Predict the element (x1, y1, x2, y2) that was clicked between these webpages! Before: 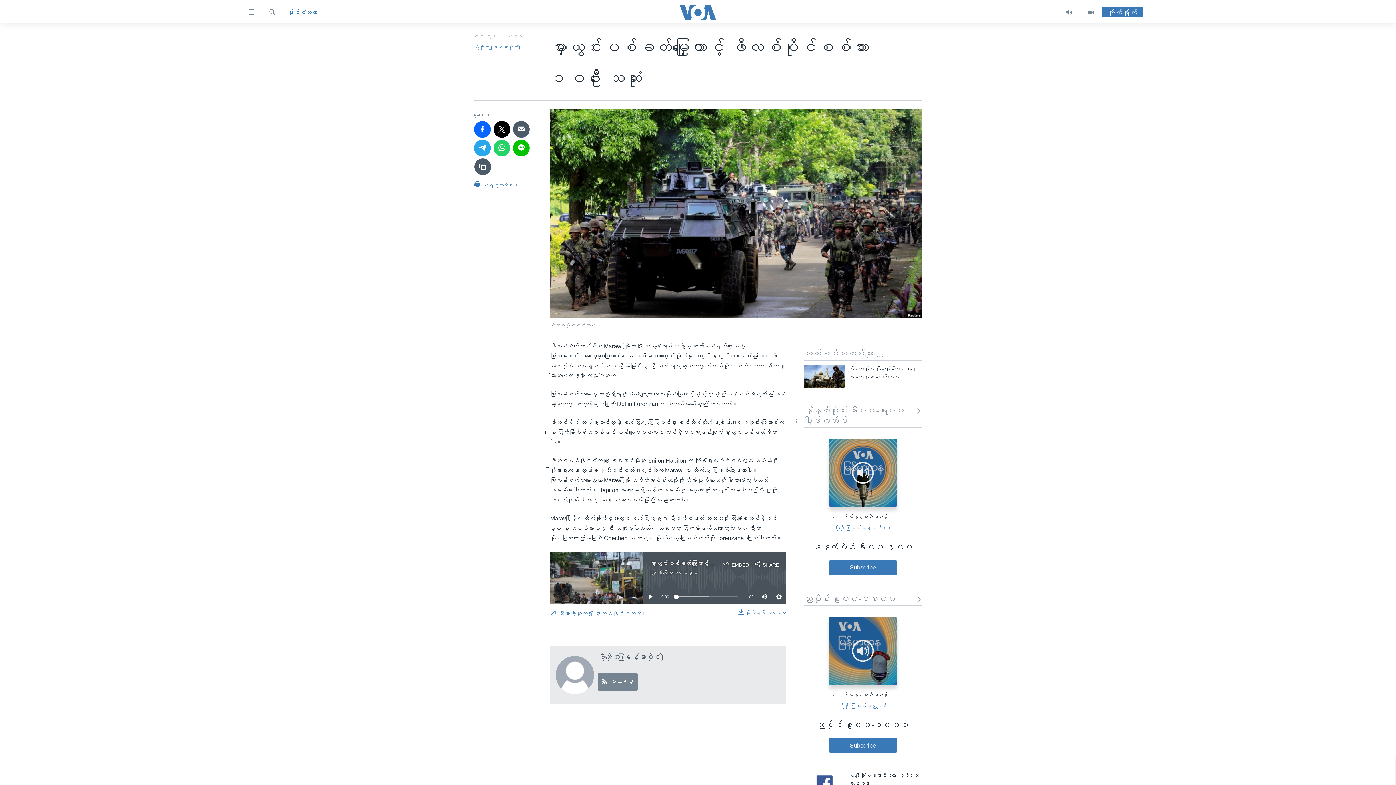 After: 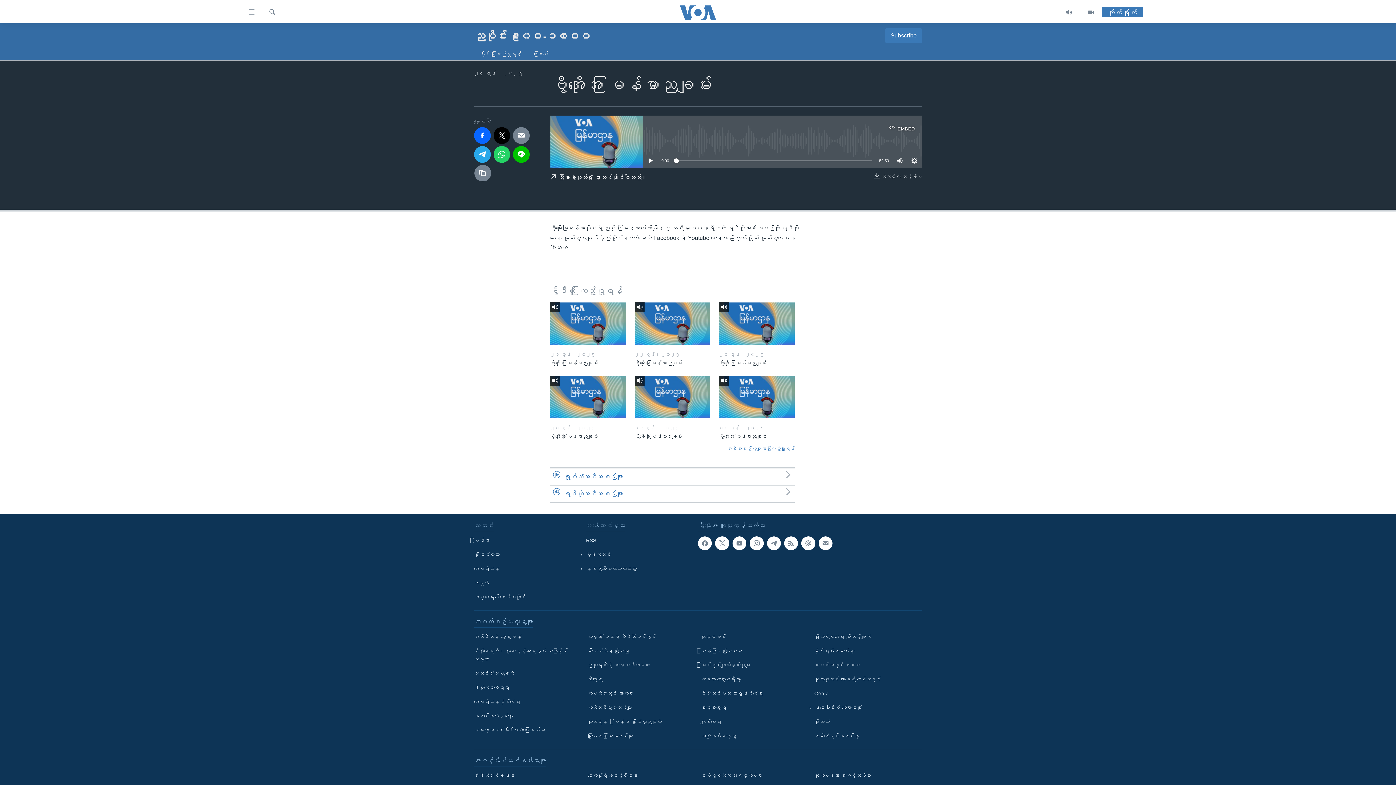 Action: bbox: (804, 702, 922, 714) label: ဗွီအိုအေ မြန်မာညချမ်း